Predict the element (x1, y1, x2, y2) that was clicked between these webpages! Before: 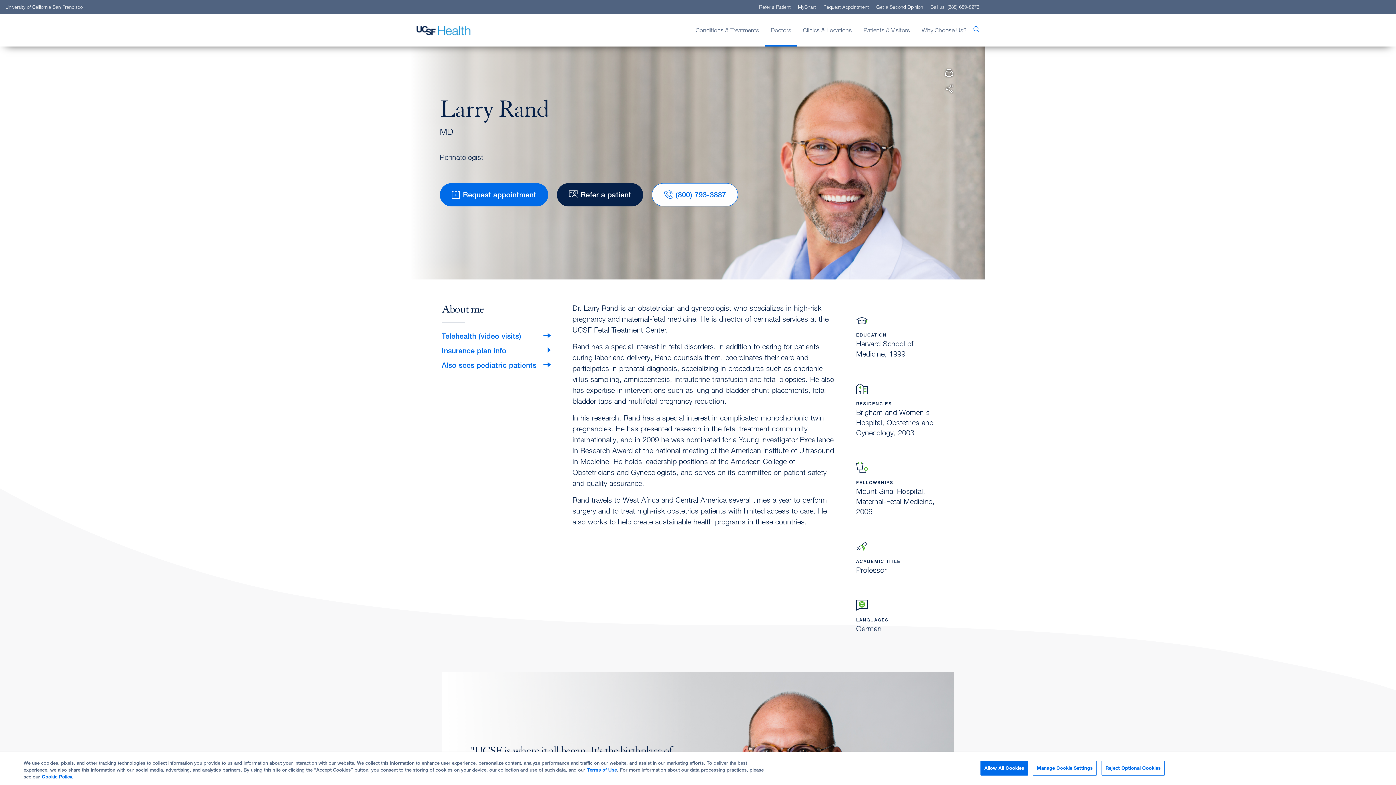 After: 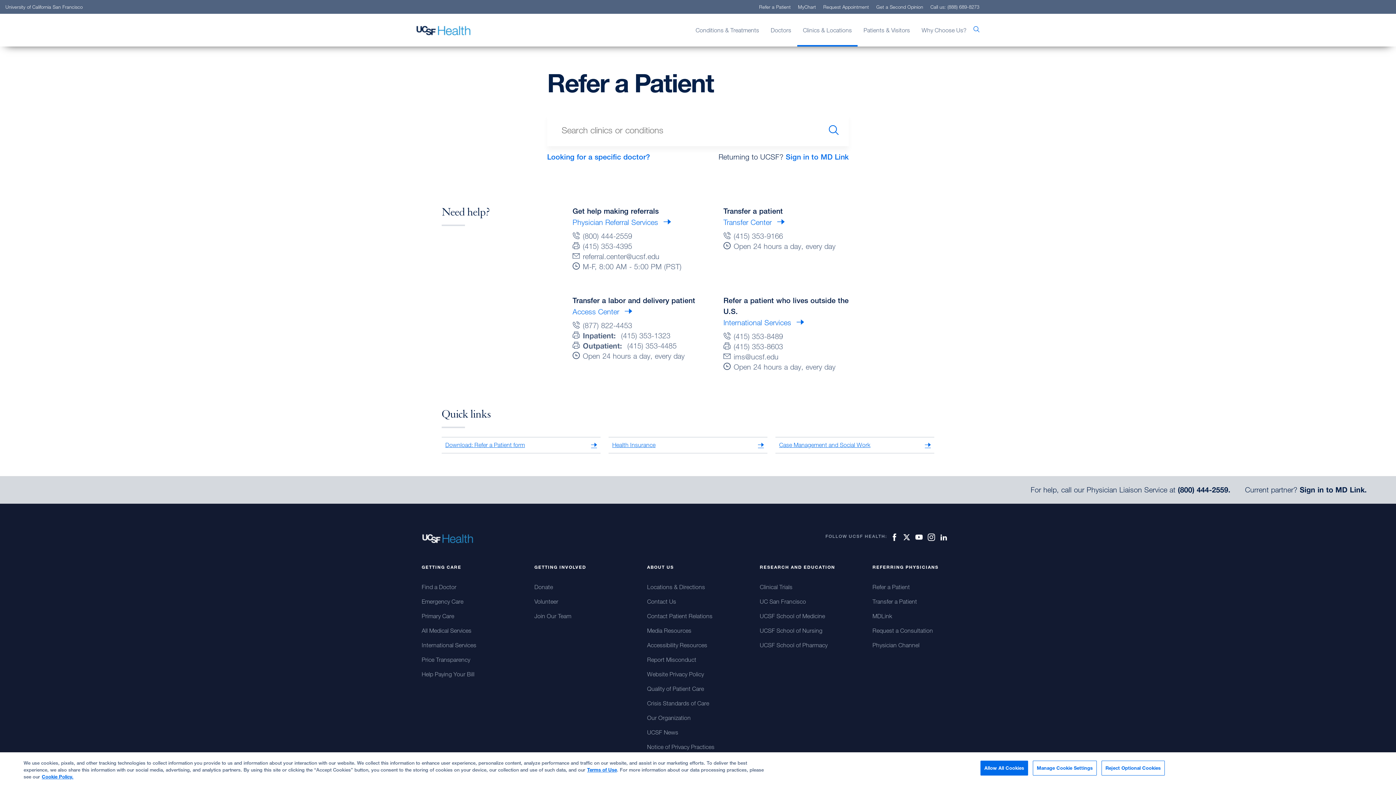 Action: bbox: (759, 1, 790, 12) label: Refer a Patient